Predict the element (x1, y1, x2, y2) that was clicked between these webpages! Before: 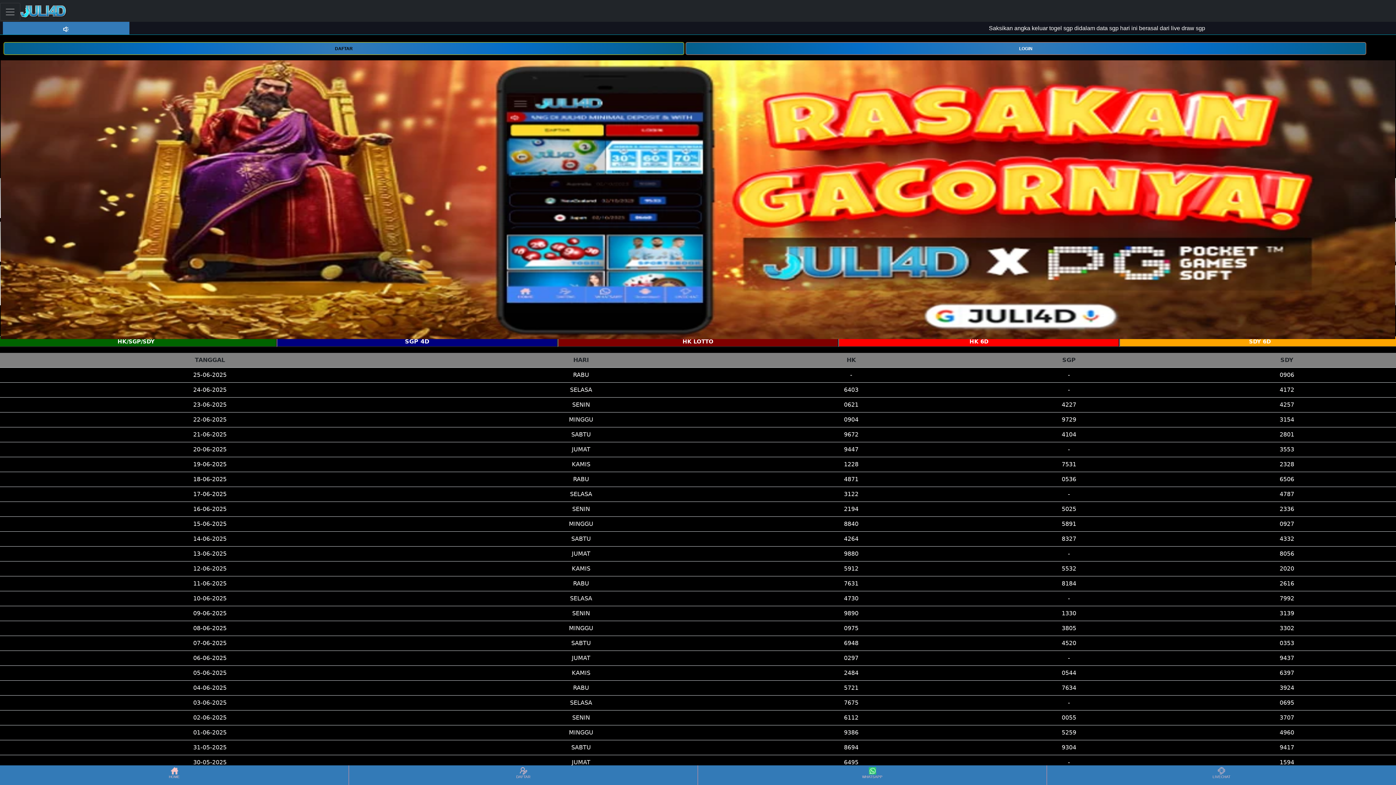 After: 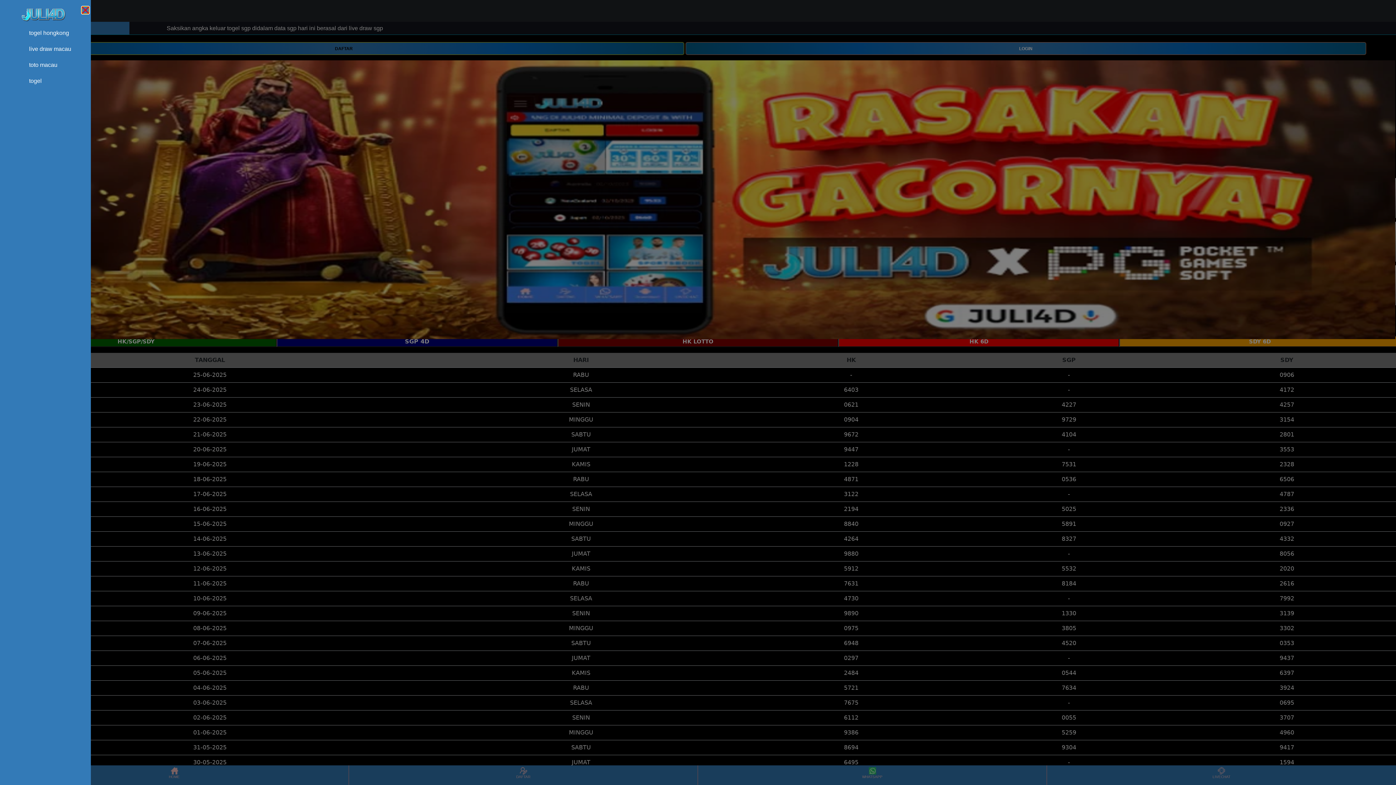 Action: bbox: (0, 2, 20, 20) label: Toggle navigation